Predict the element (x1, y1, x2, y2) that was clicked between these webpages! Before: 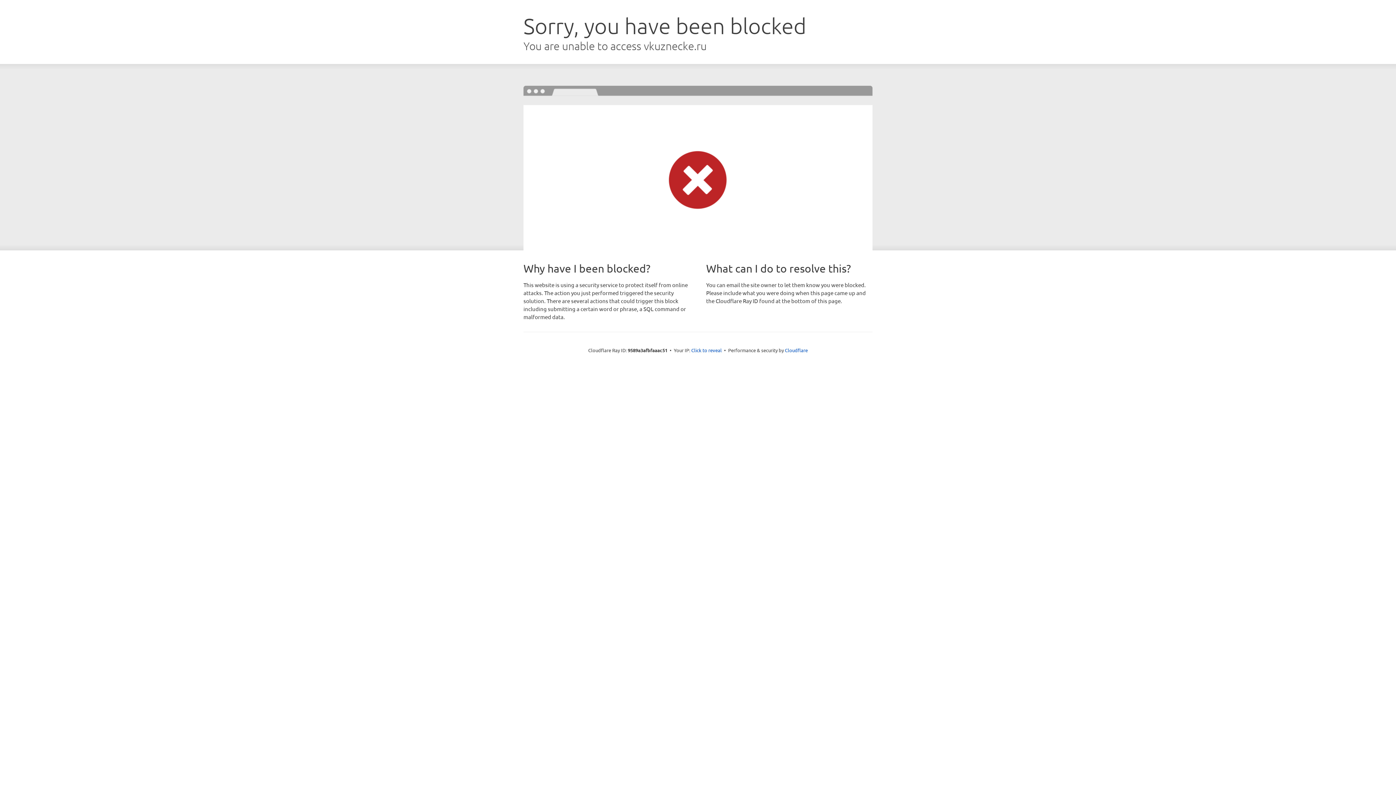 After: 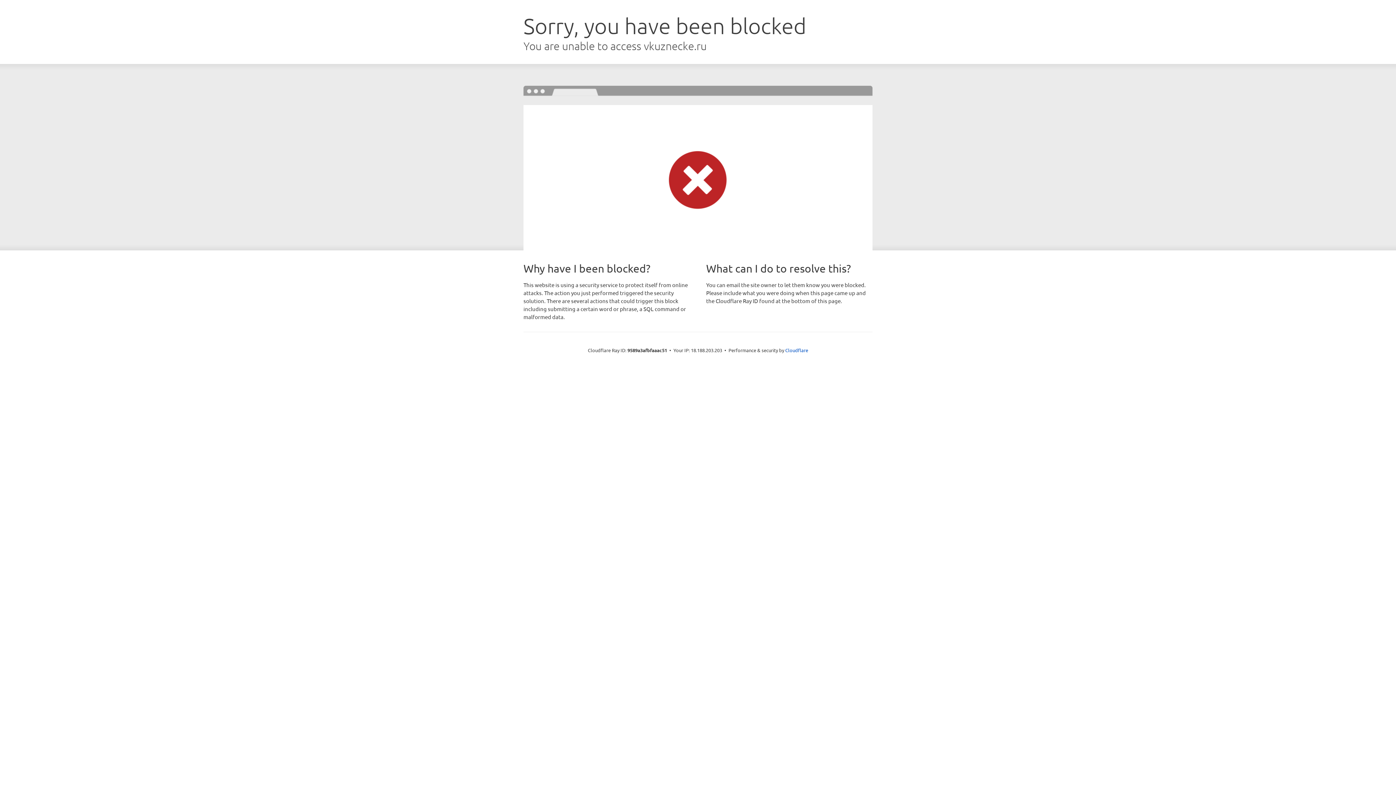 Action: label: Click to reveal bbox: (691, 346, 722, 353)